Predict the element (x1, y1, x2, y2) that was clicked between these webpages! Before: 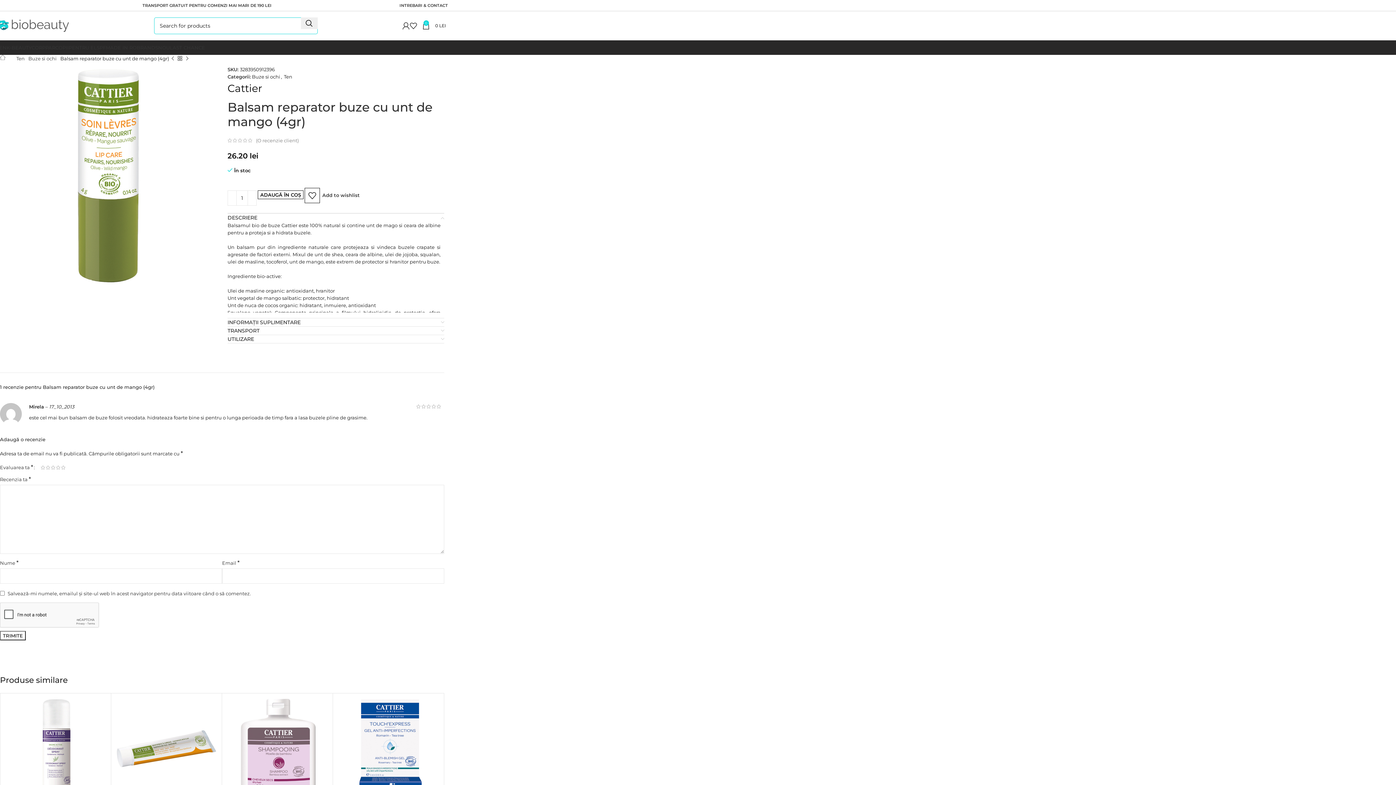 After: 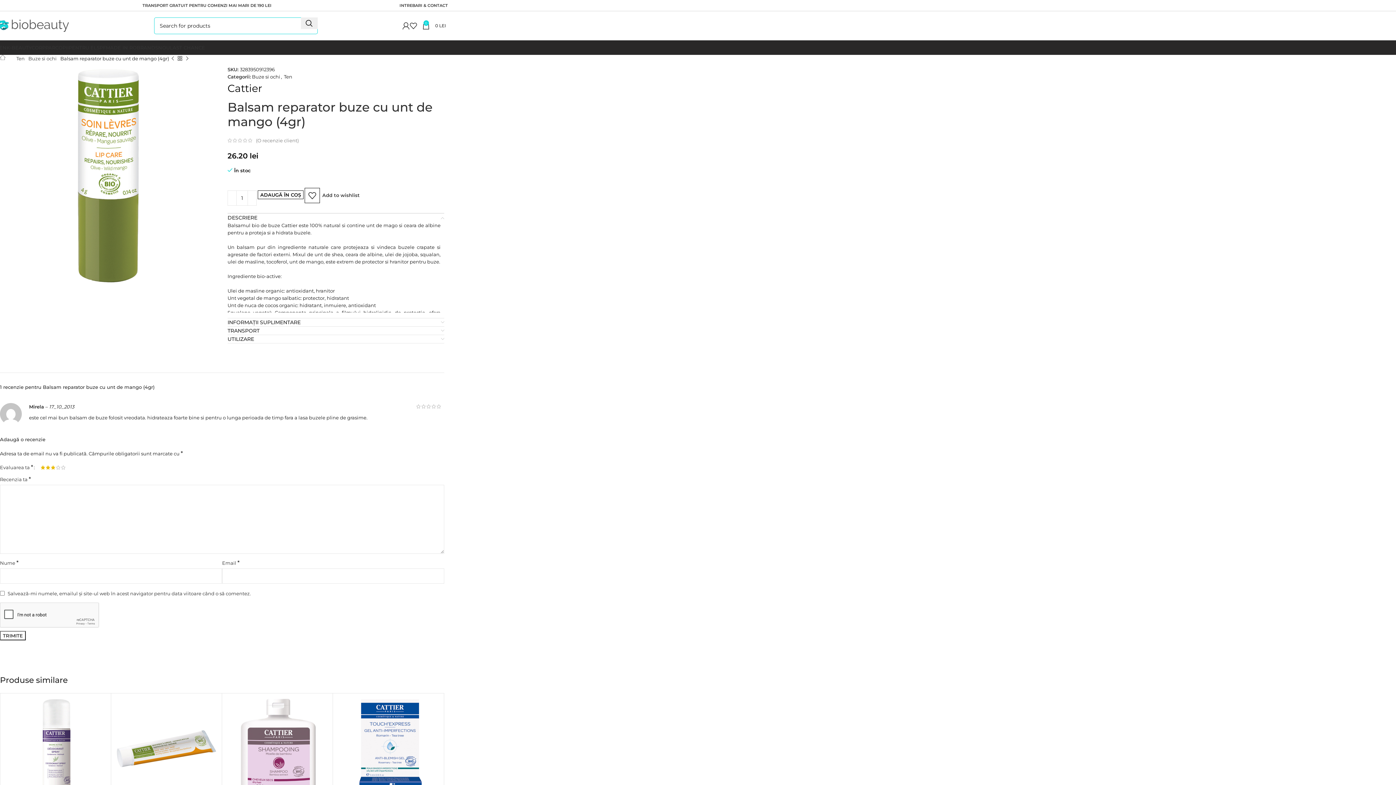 Action: bbox: (50, 465, 55, 470) label: 3